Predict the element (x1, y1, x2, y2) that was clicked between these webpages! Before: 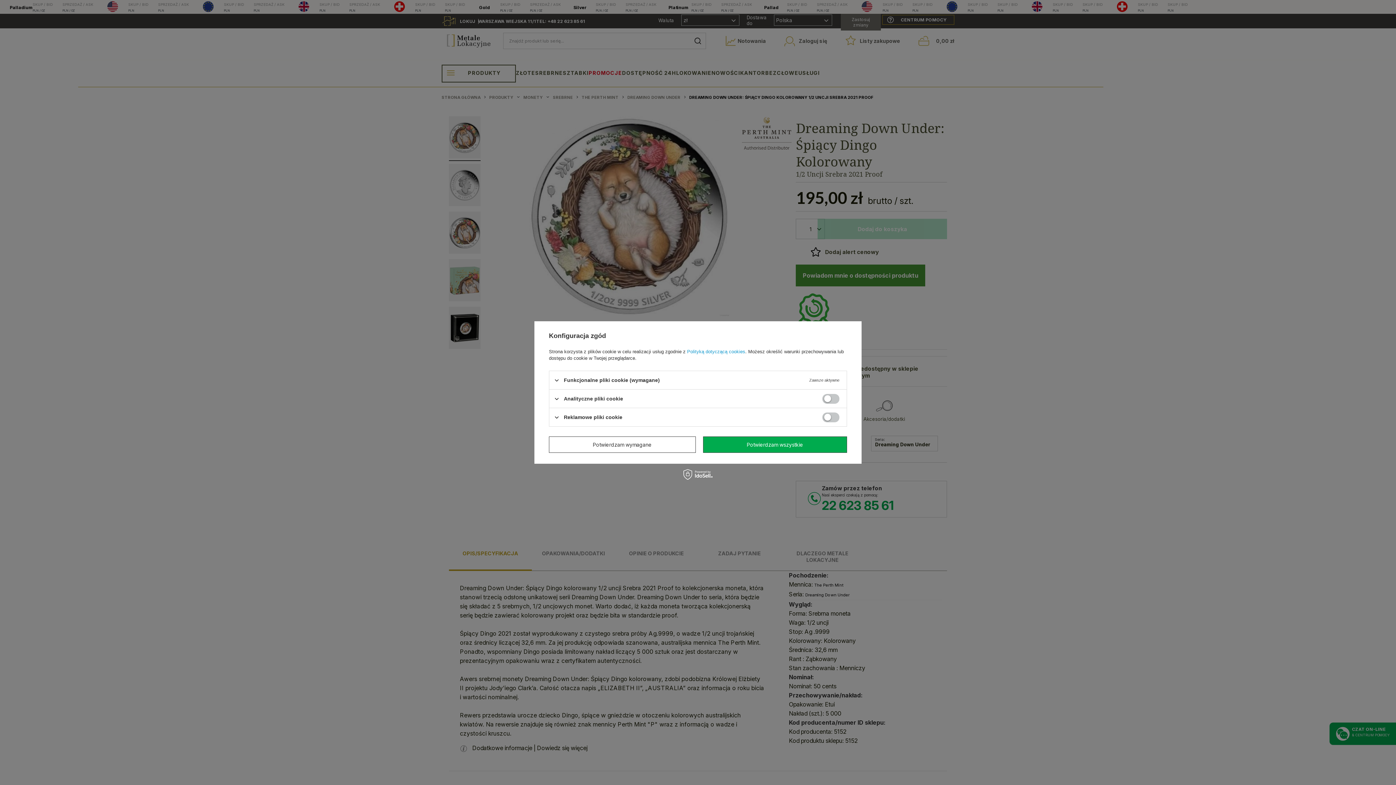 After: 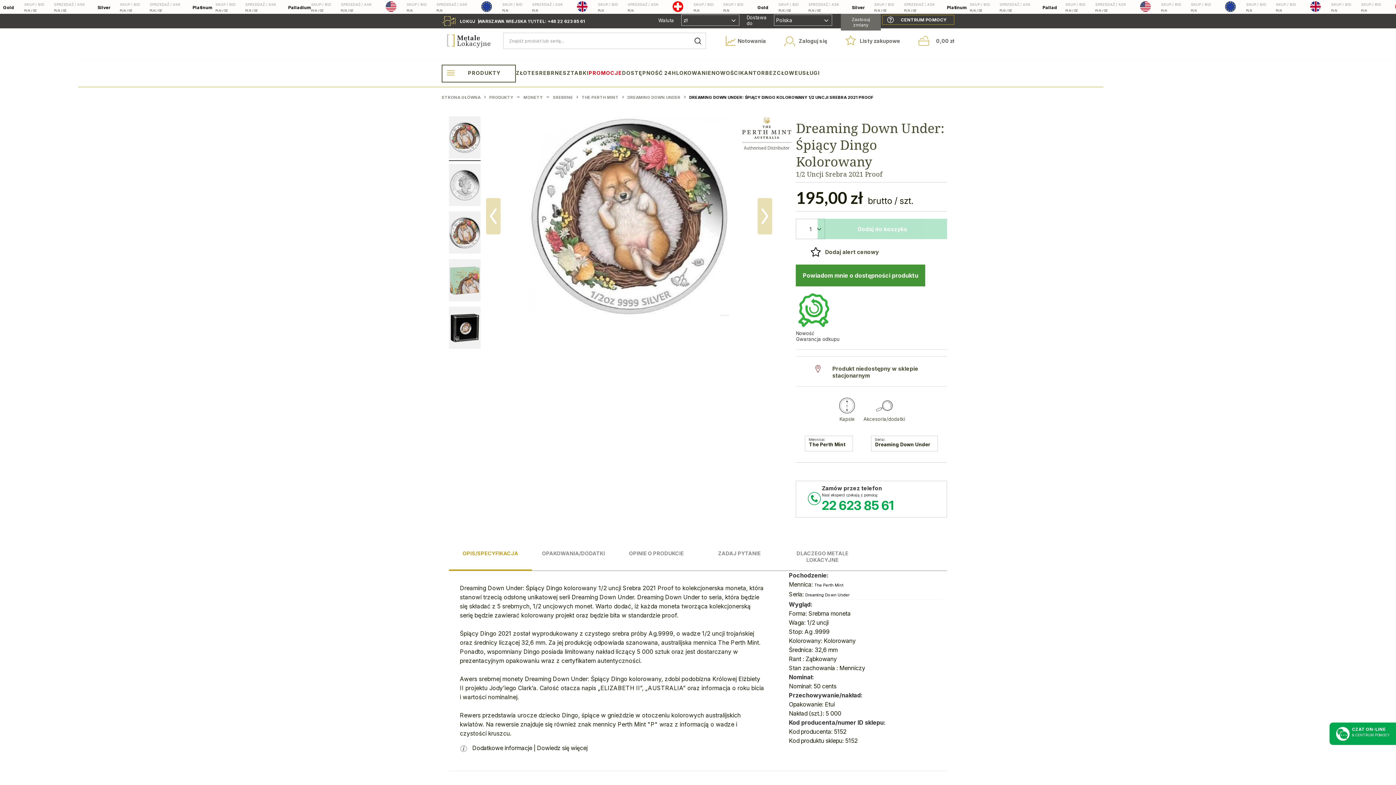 Action: bbox: (549, 436, 695, 453) label: Potwierdzam wymagane